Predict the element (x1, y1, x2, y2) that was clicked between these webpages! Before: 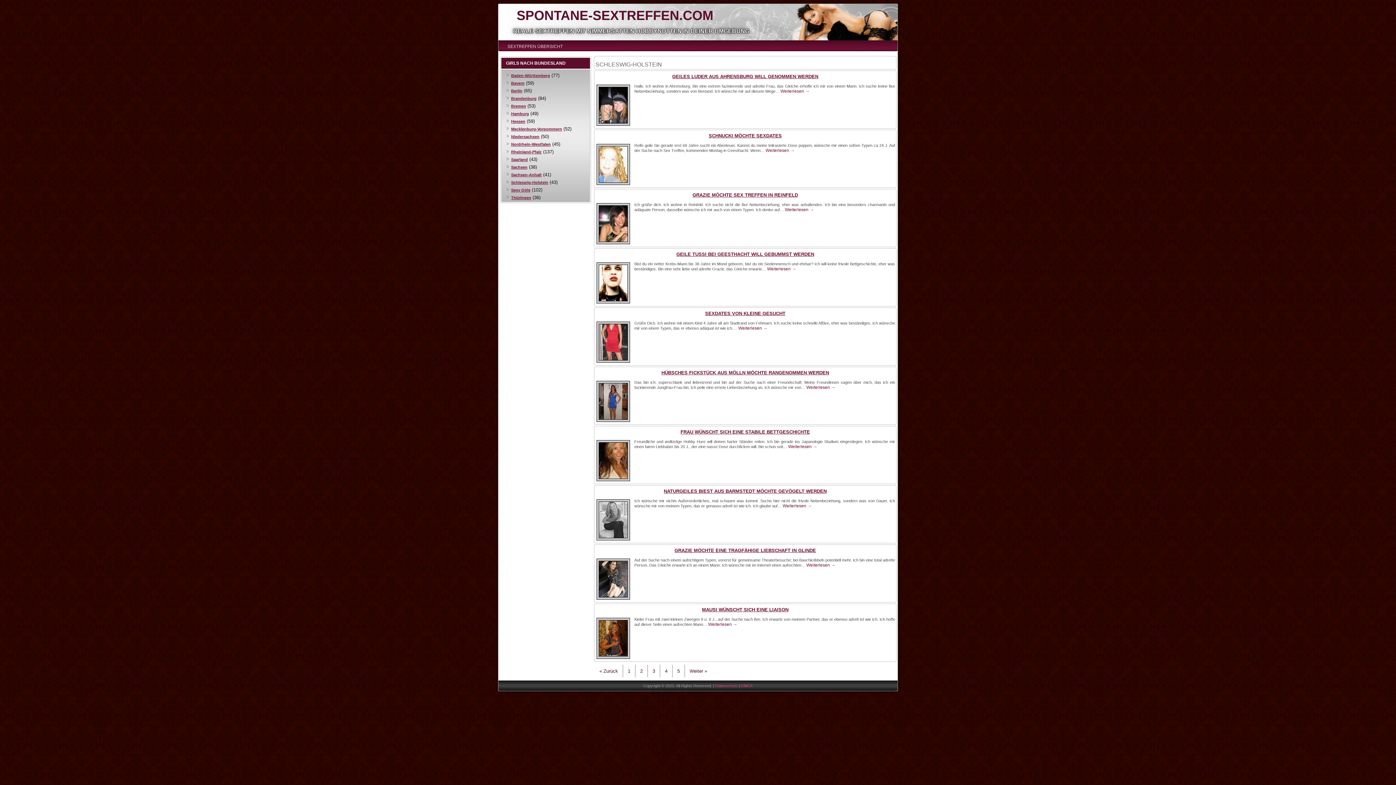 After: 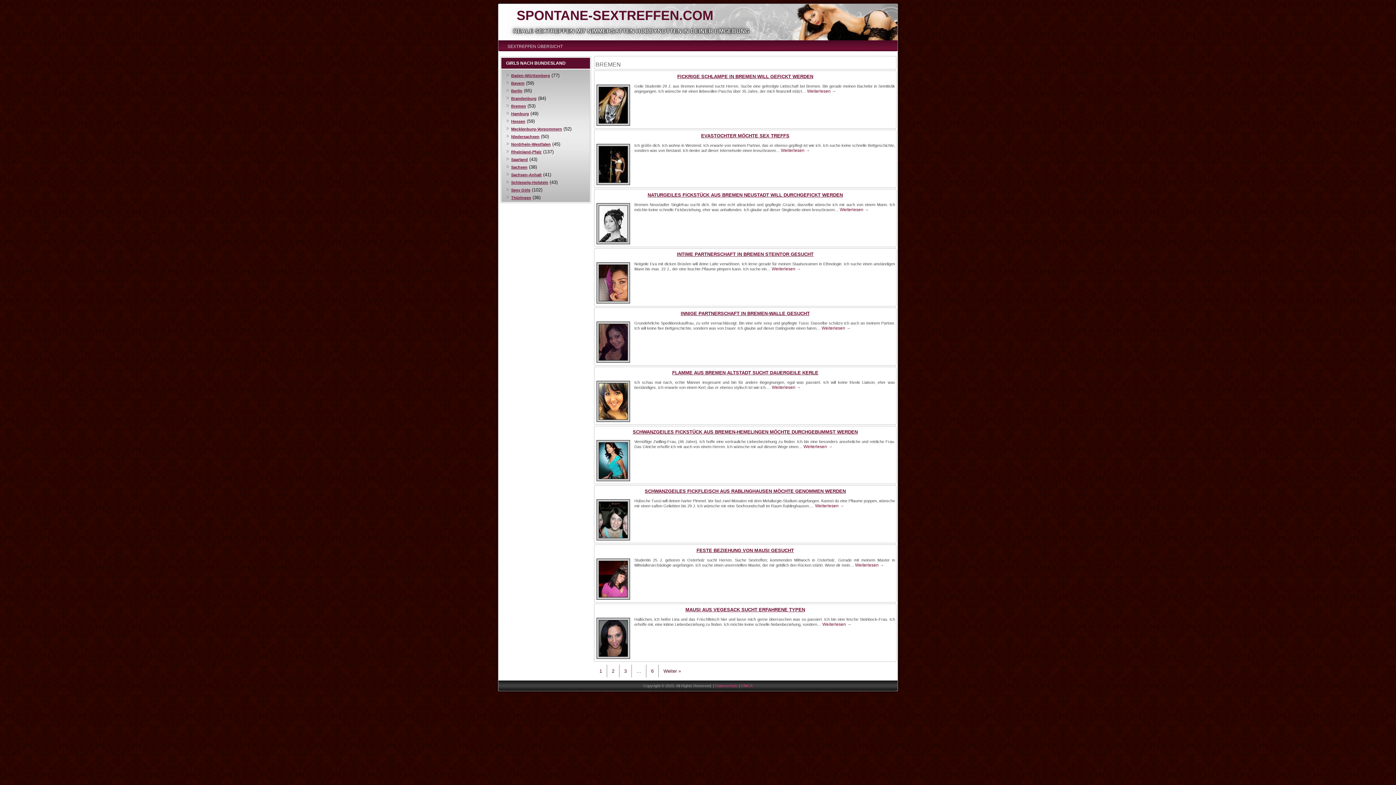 Action: label: Bremen bbox: (511, 104, 526, 108)